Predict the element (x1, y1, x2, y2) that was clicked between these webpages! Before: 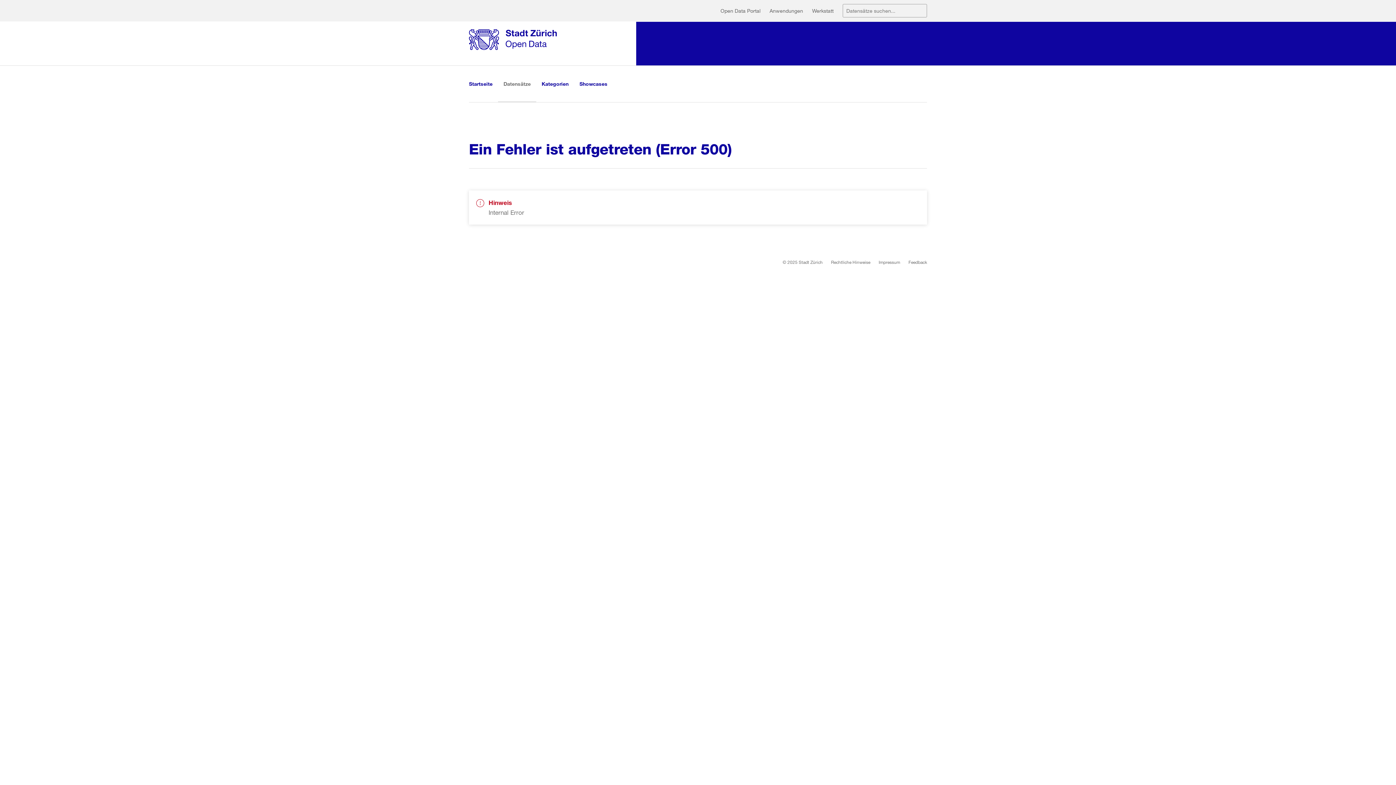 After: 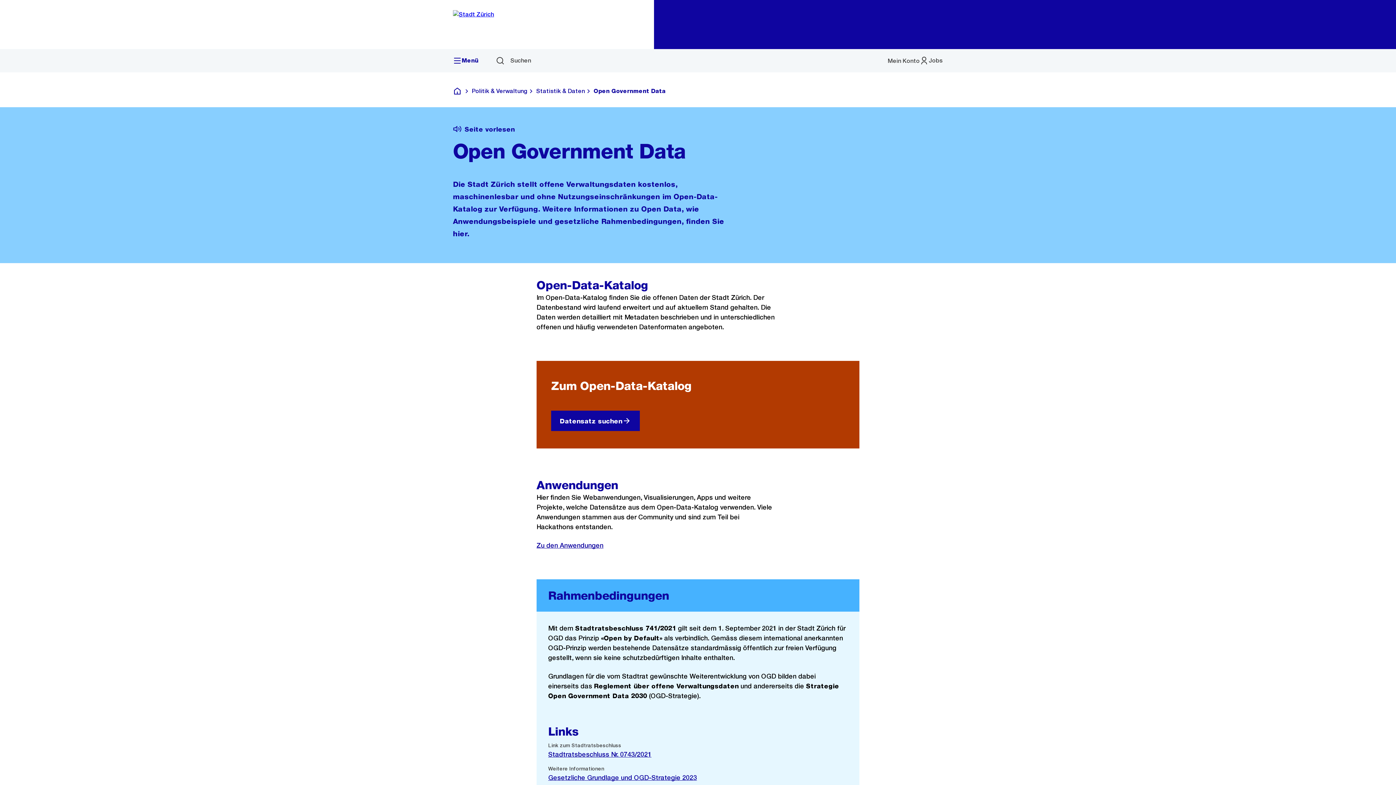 Action: label: Open Data Portal bbox: (720, 2, 769, 19)